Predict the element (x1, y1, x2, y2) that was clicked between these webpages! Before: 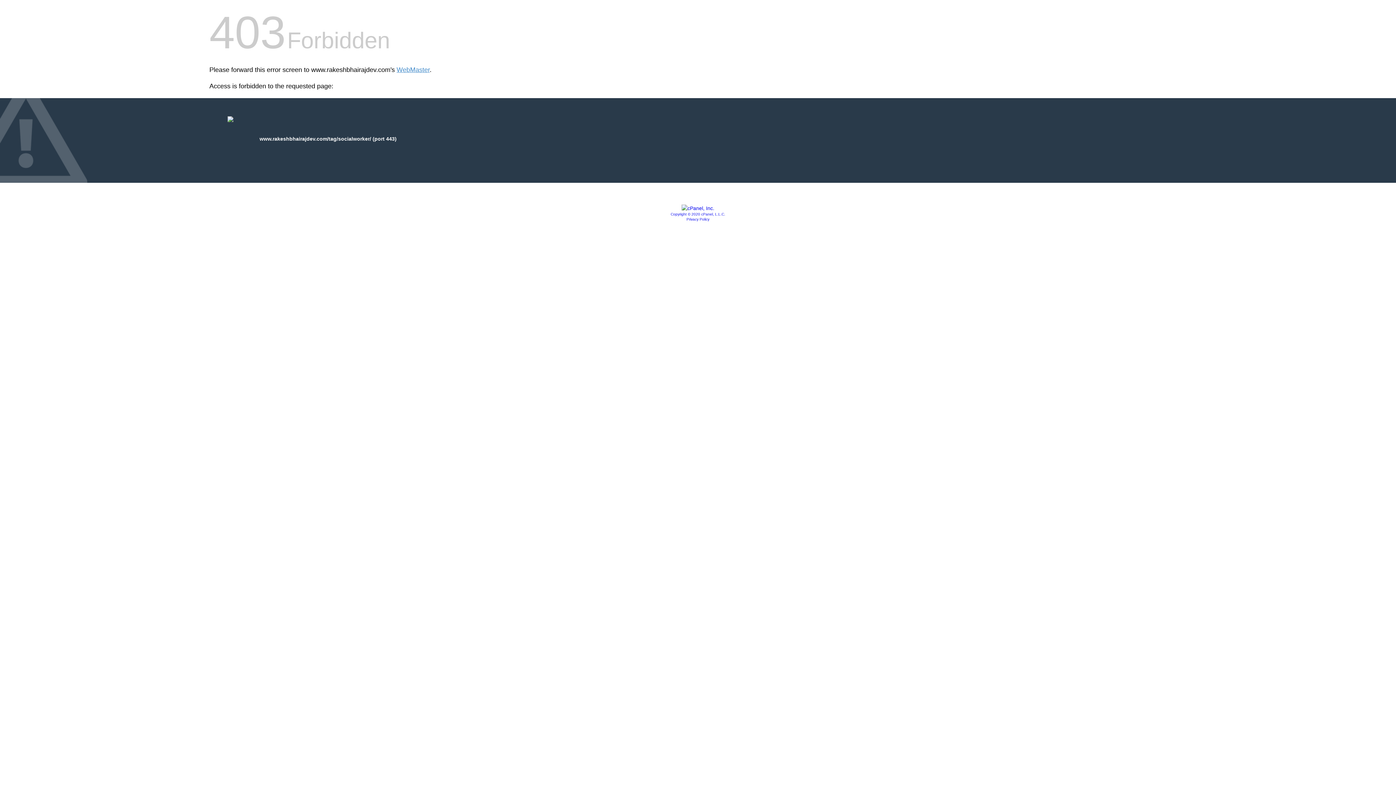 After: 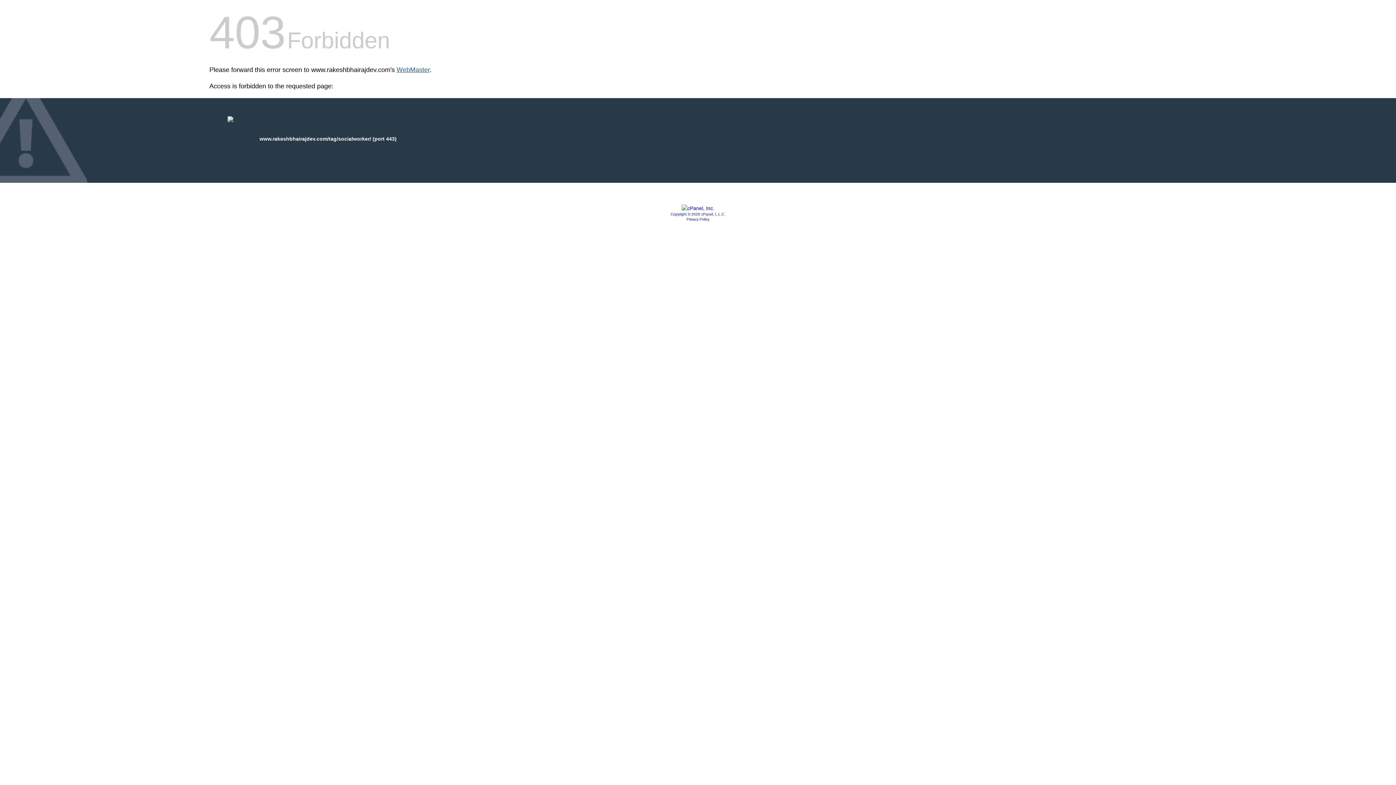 Action: bbox: (396, 66, 429, 73) label: WebMaster